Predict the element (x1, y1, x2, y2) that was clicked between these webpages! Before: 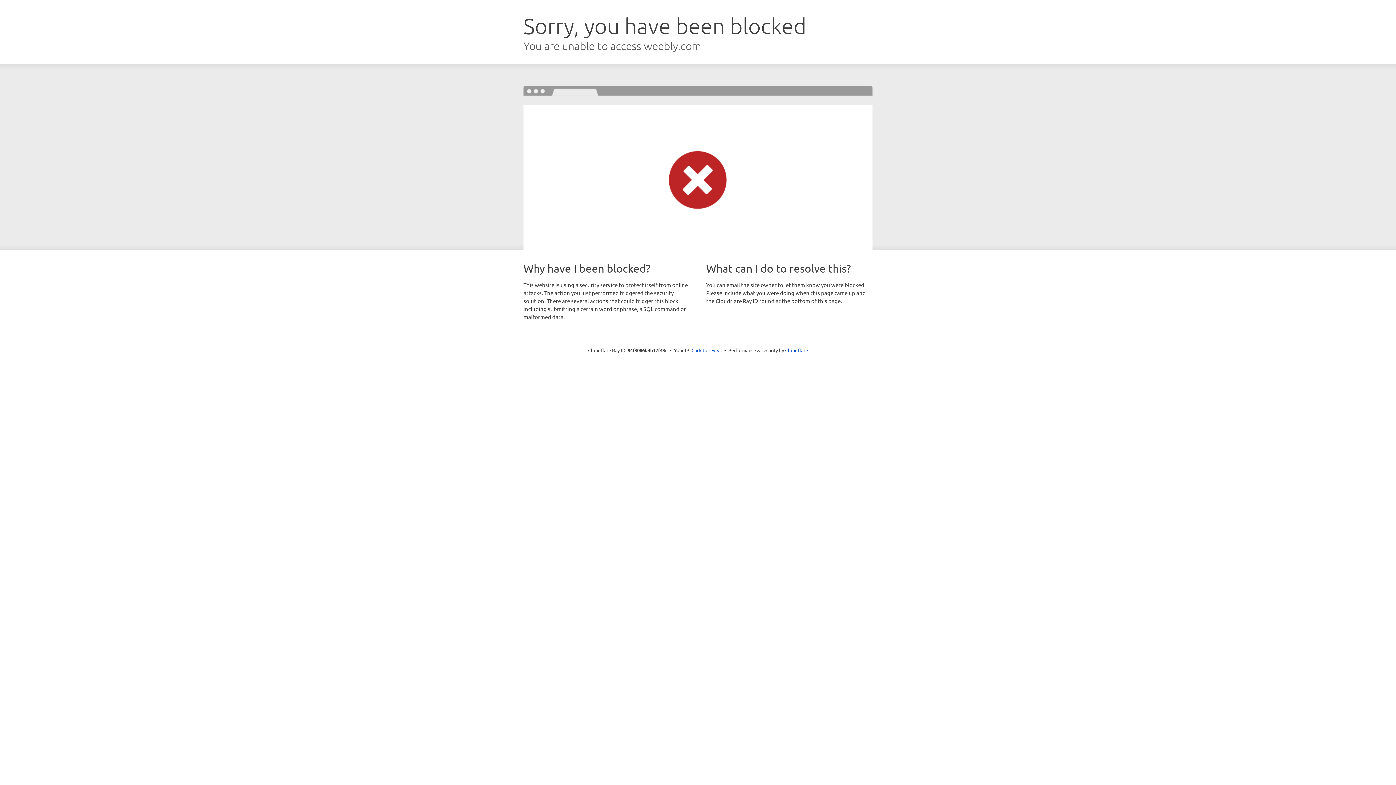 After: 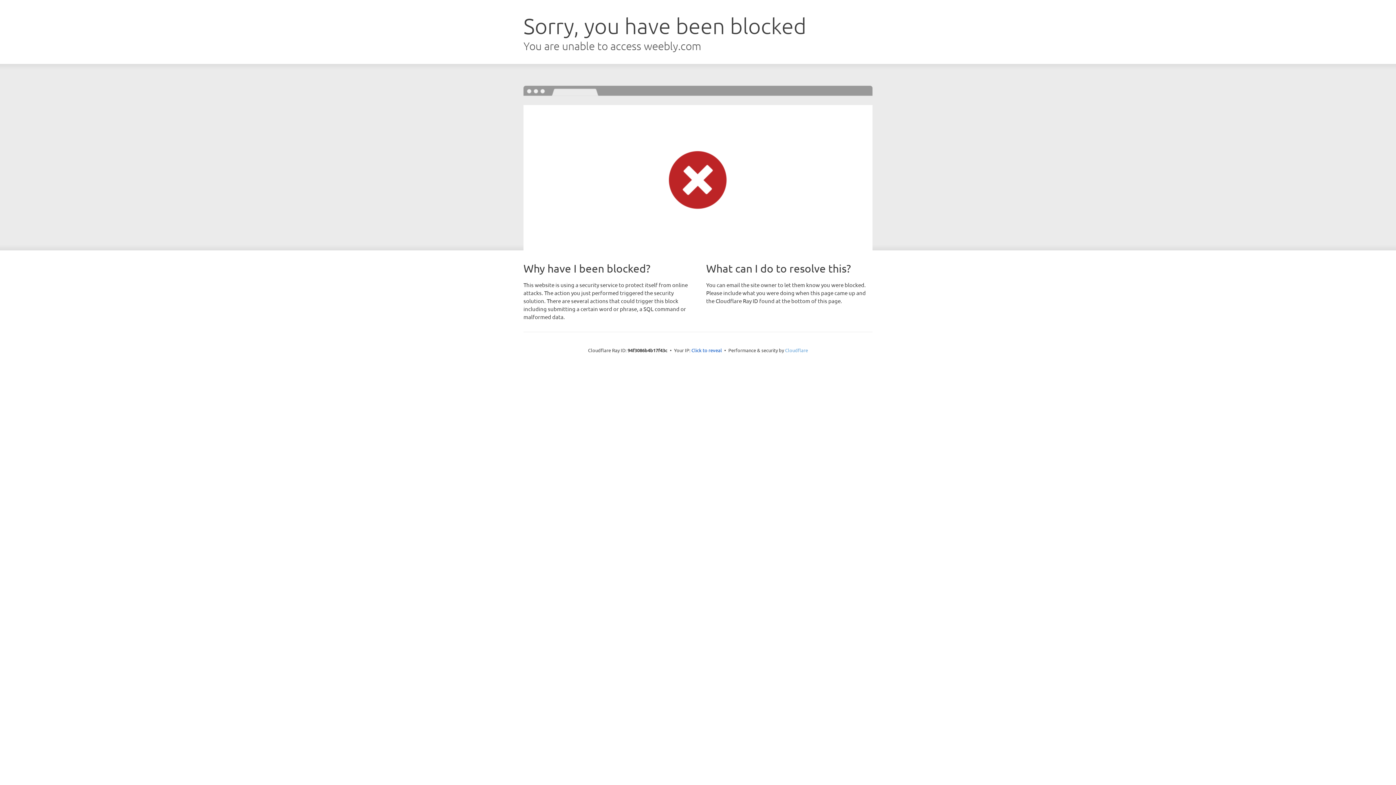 Action: bbox: (785, 347, 808, 353) label: Cloudflare